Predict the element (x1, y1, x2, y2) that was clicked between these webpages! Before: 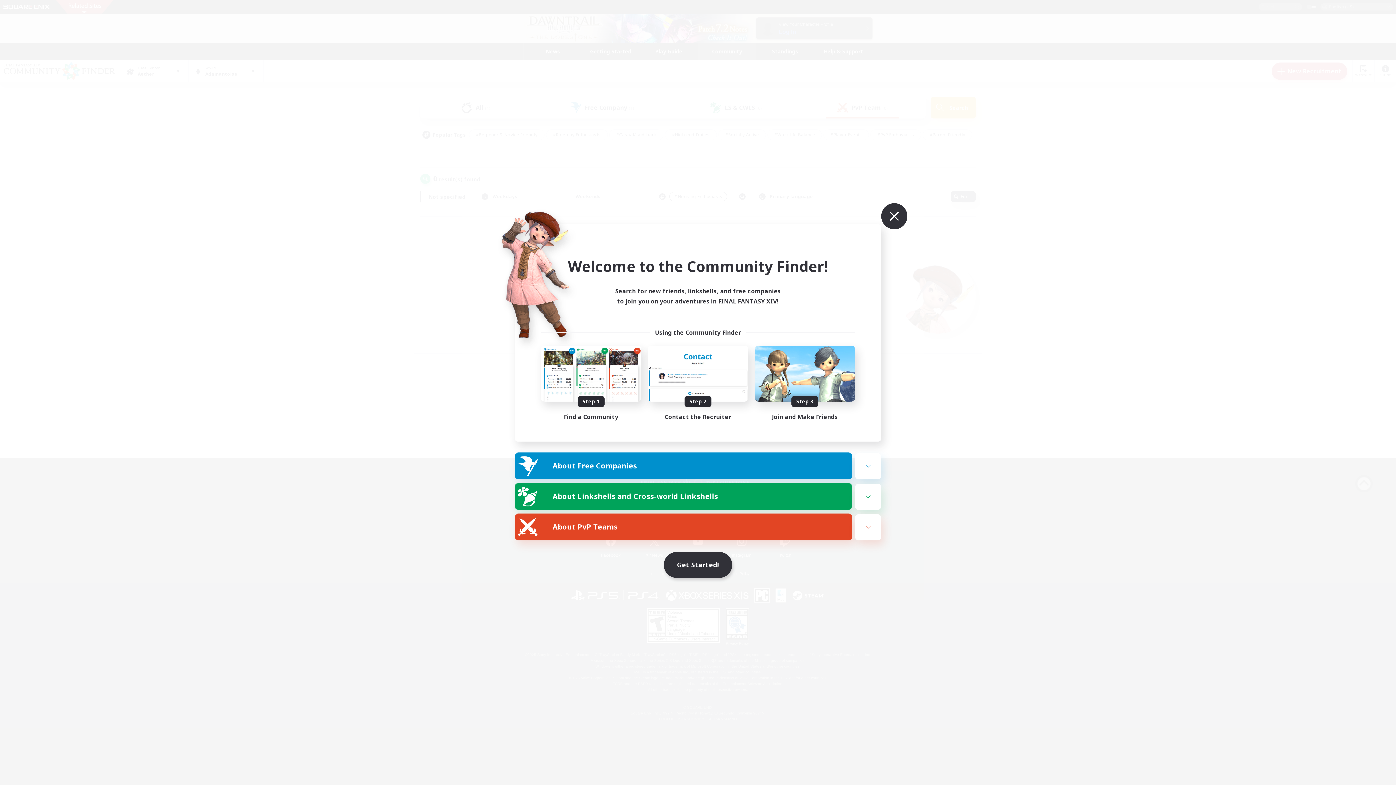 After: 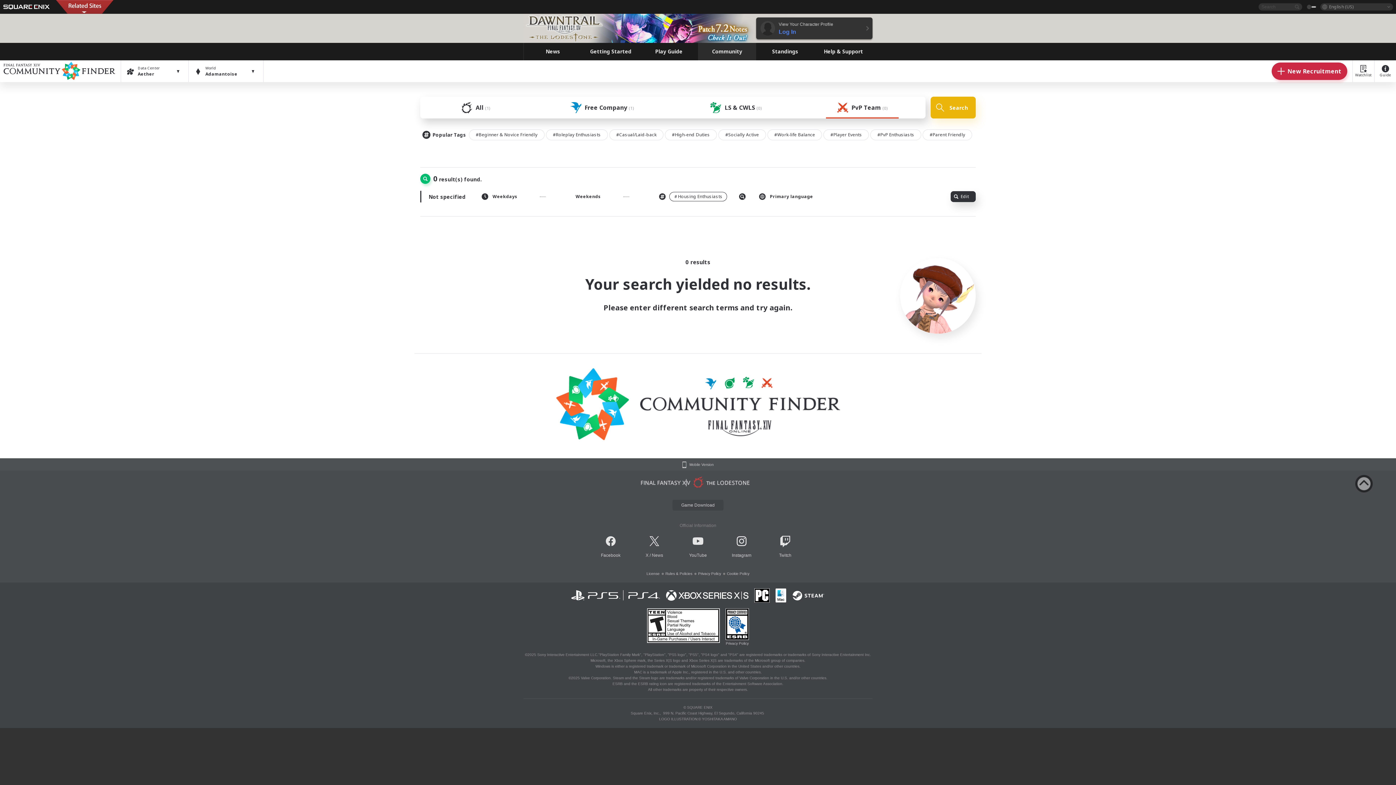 Action: bbox: (865, 185, 882, 203)